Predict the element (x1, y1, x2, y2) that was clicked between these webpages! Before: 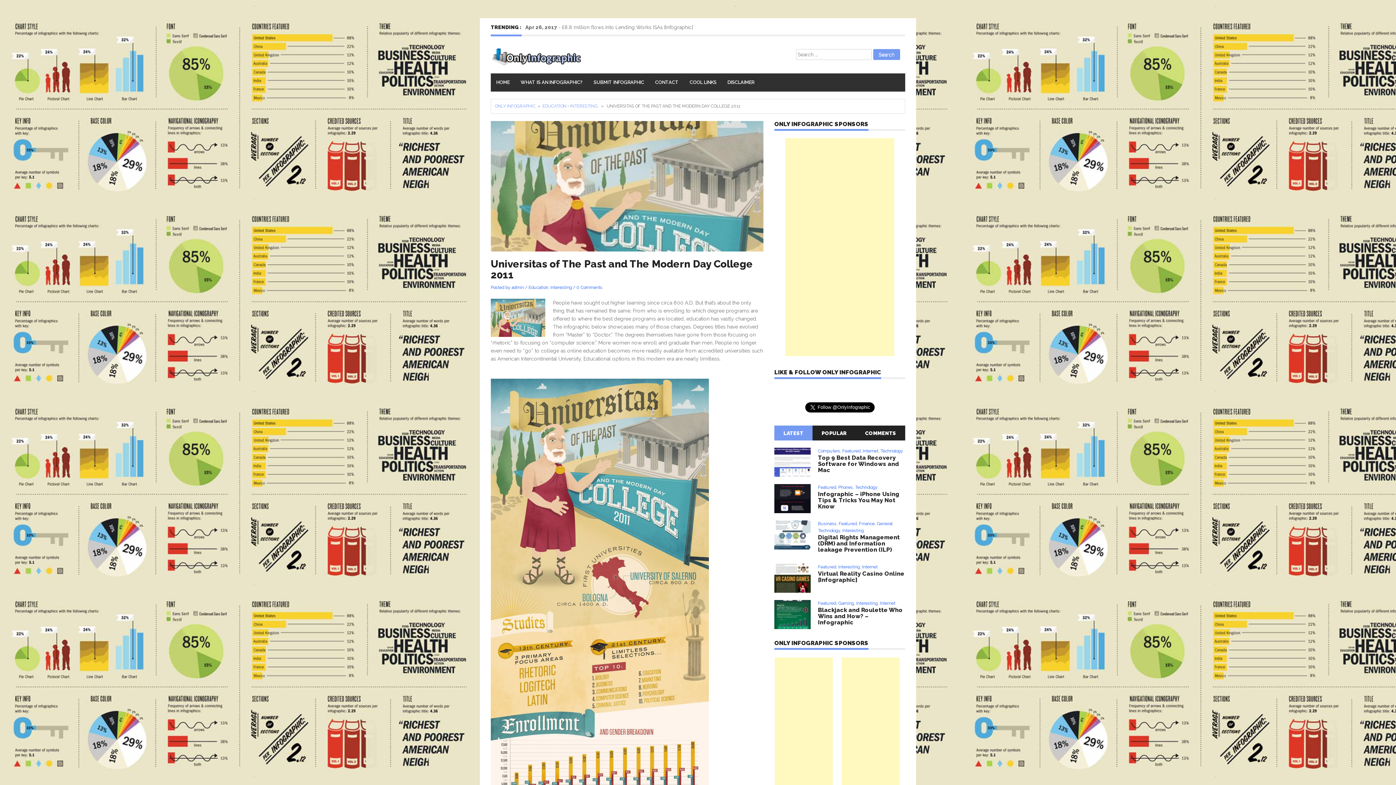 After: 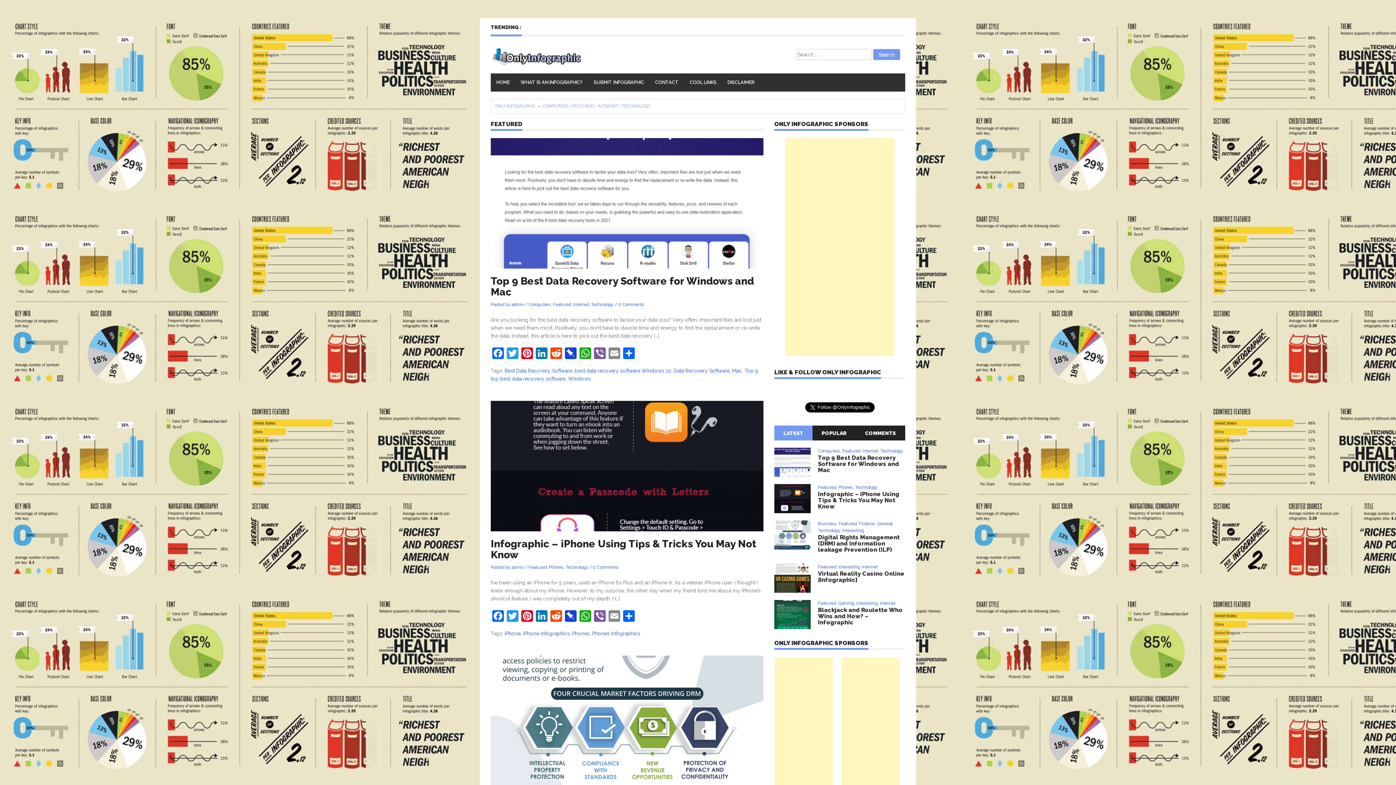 Action: label: Featured bbox: (838, 521, 857, 526)